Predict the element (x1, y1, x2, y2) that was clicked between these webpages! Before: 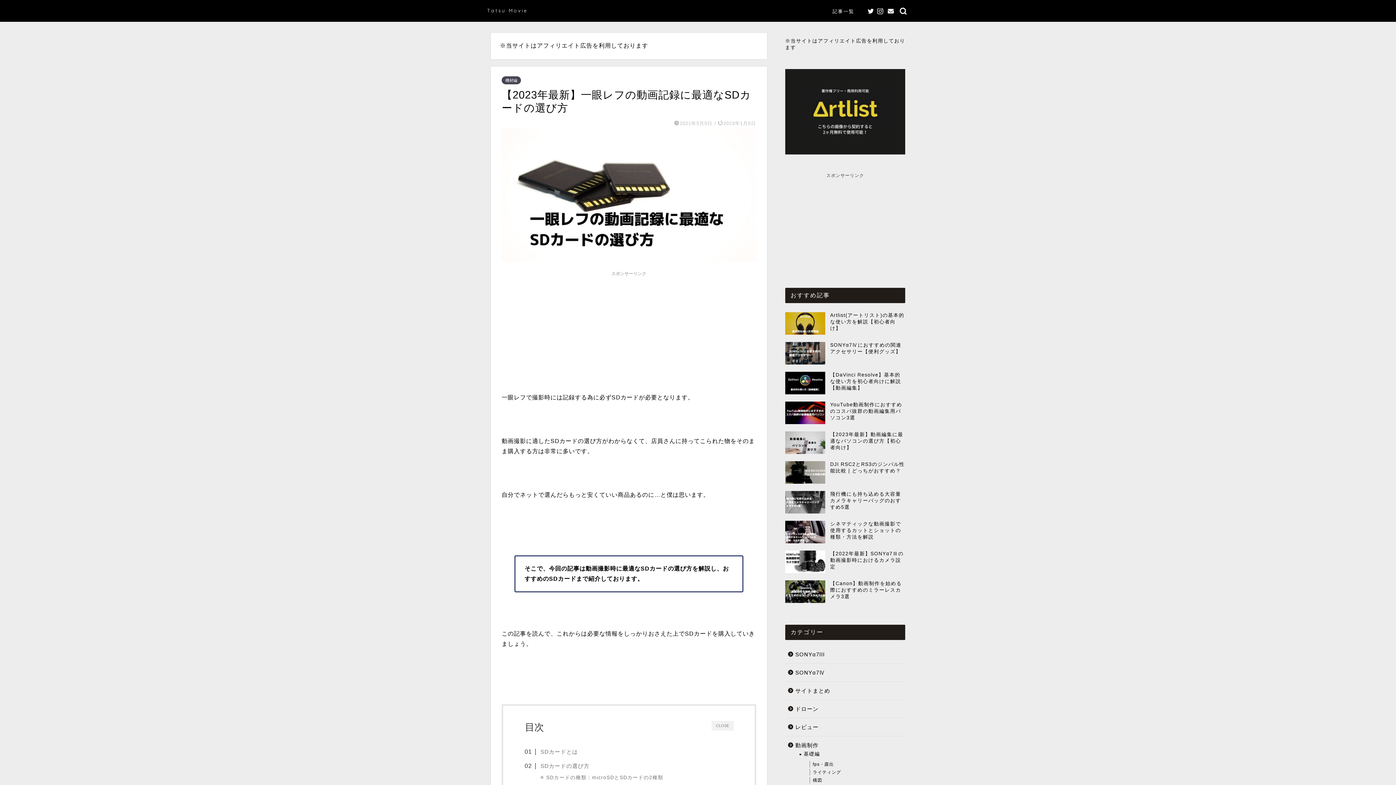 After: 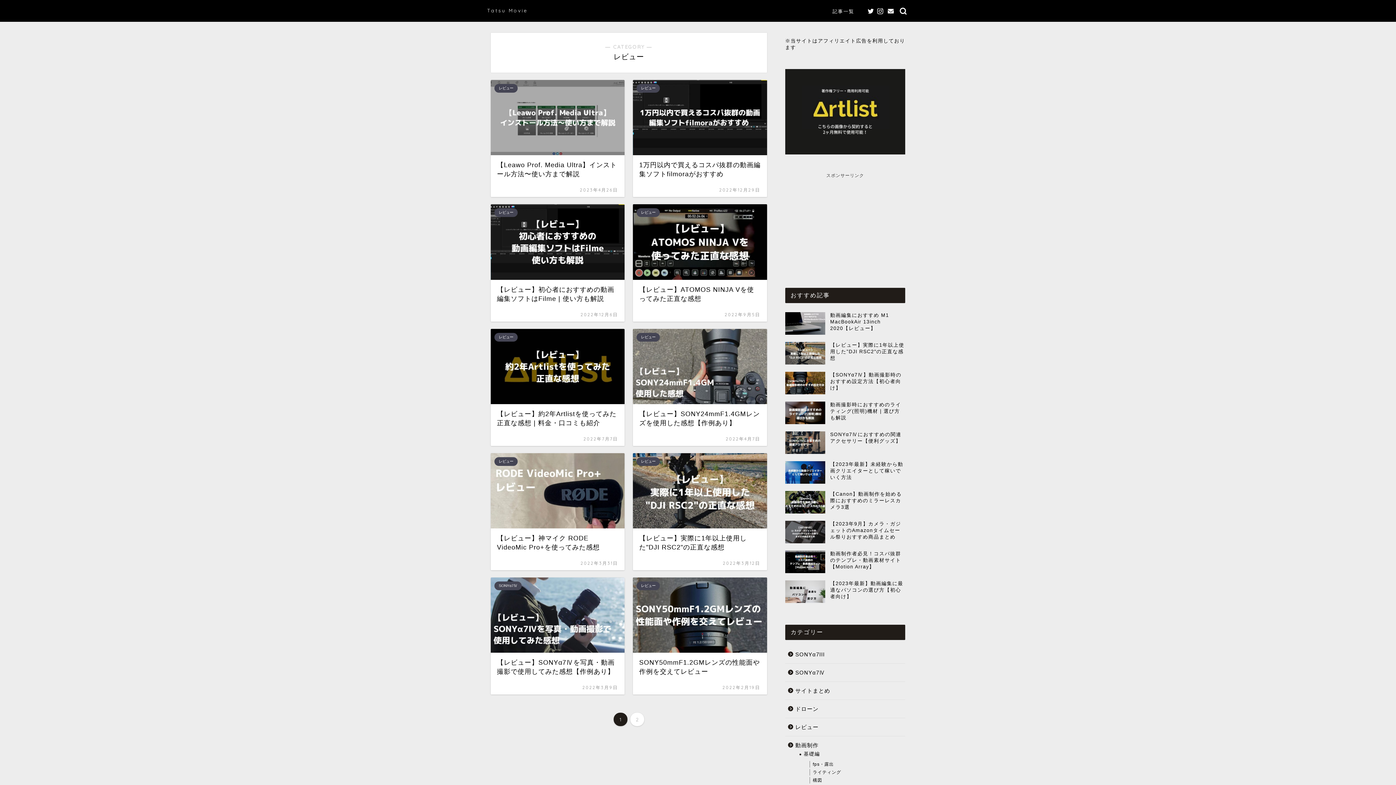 Action: bbox: (785, 718, 904, 736) label: レビュー